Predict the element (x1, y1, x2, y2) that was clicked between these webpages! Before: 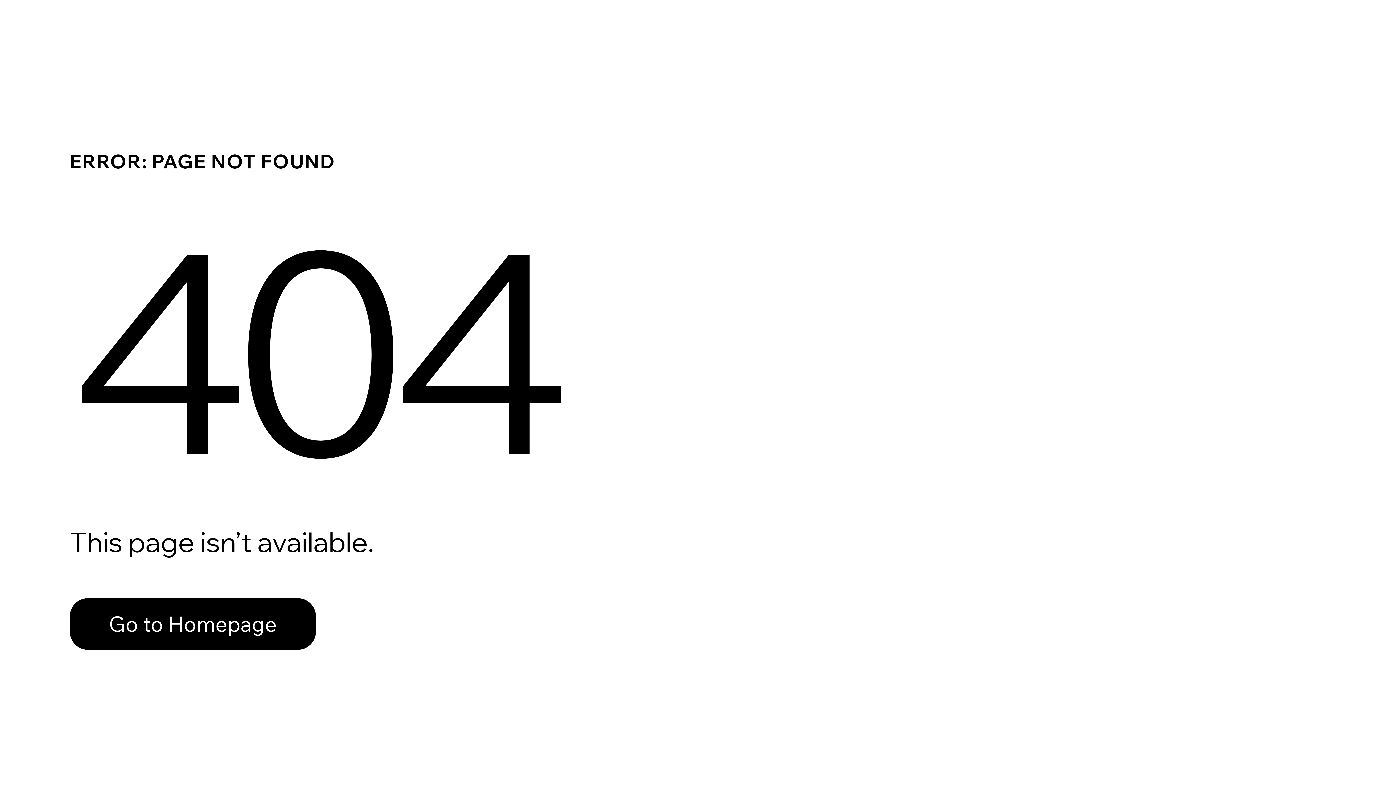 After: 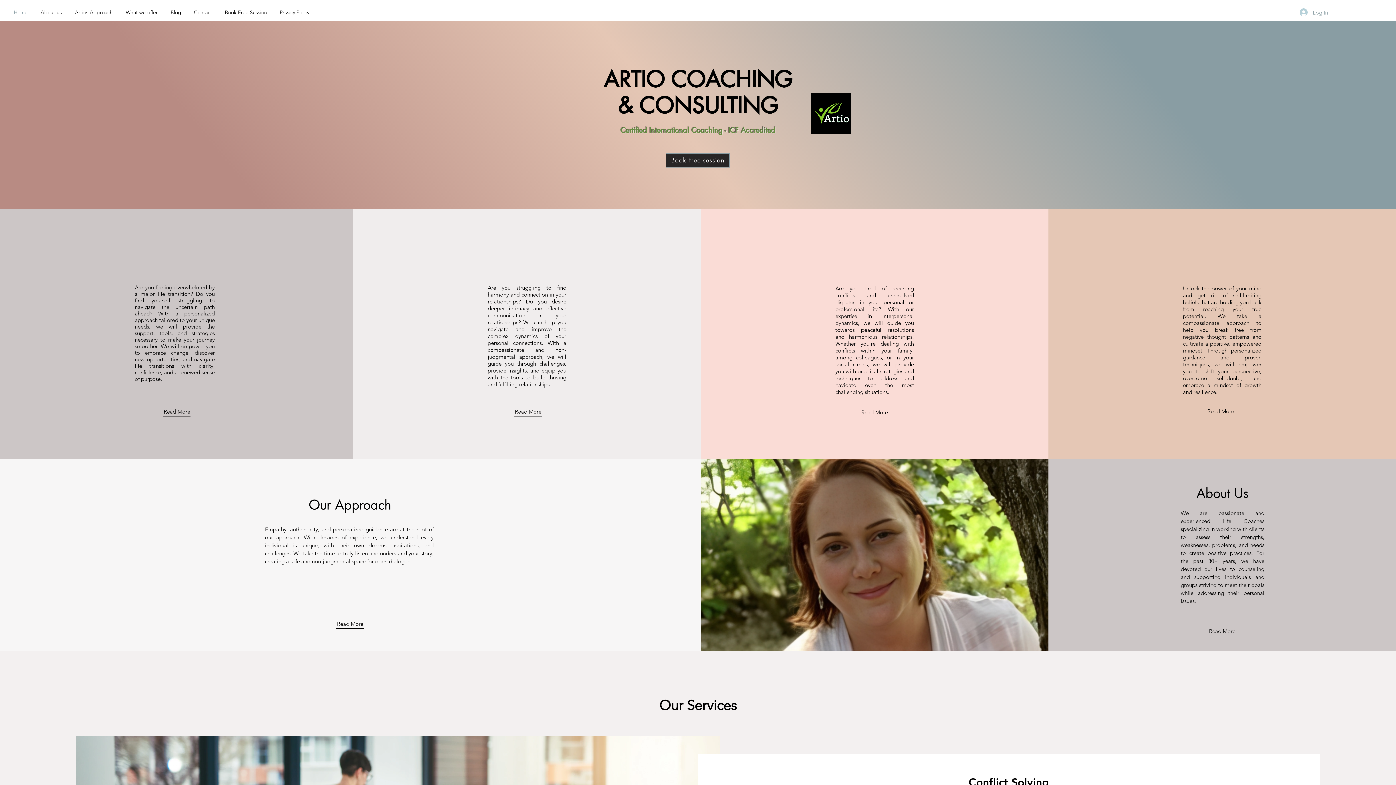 Action: bbox: (69, 598, 316, 650) label: Go to Homepage